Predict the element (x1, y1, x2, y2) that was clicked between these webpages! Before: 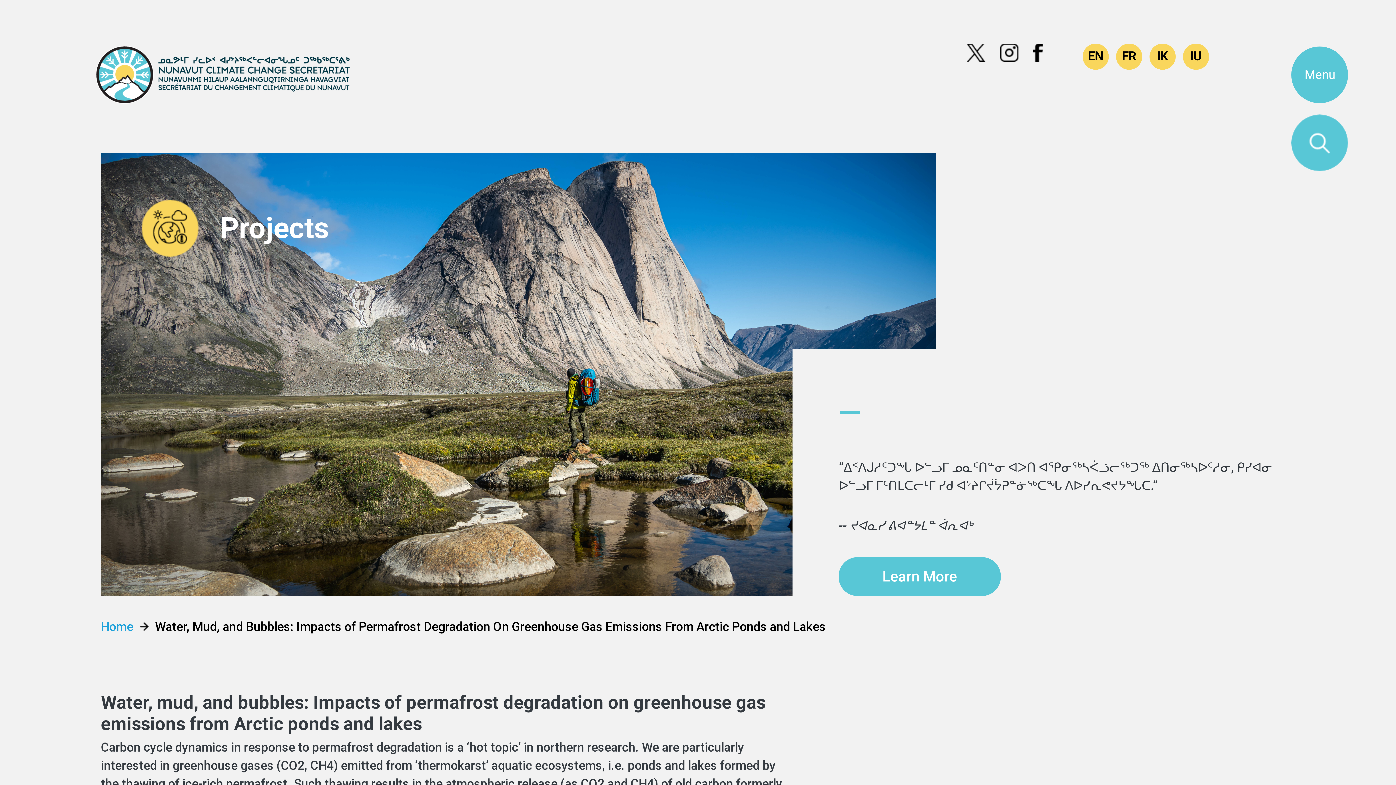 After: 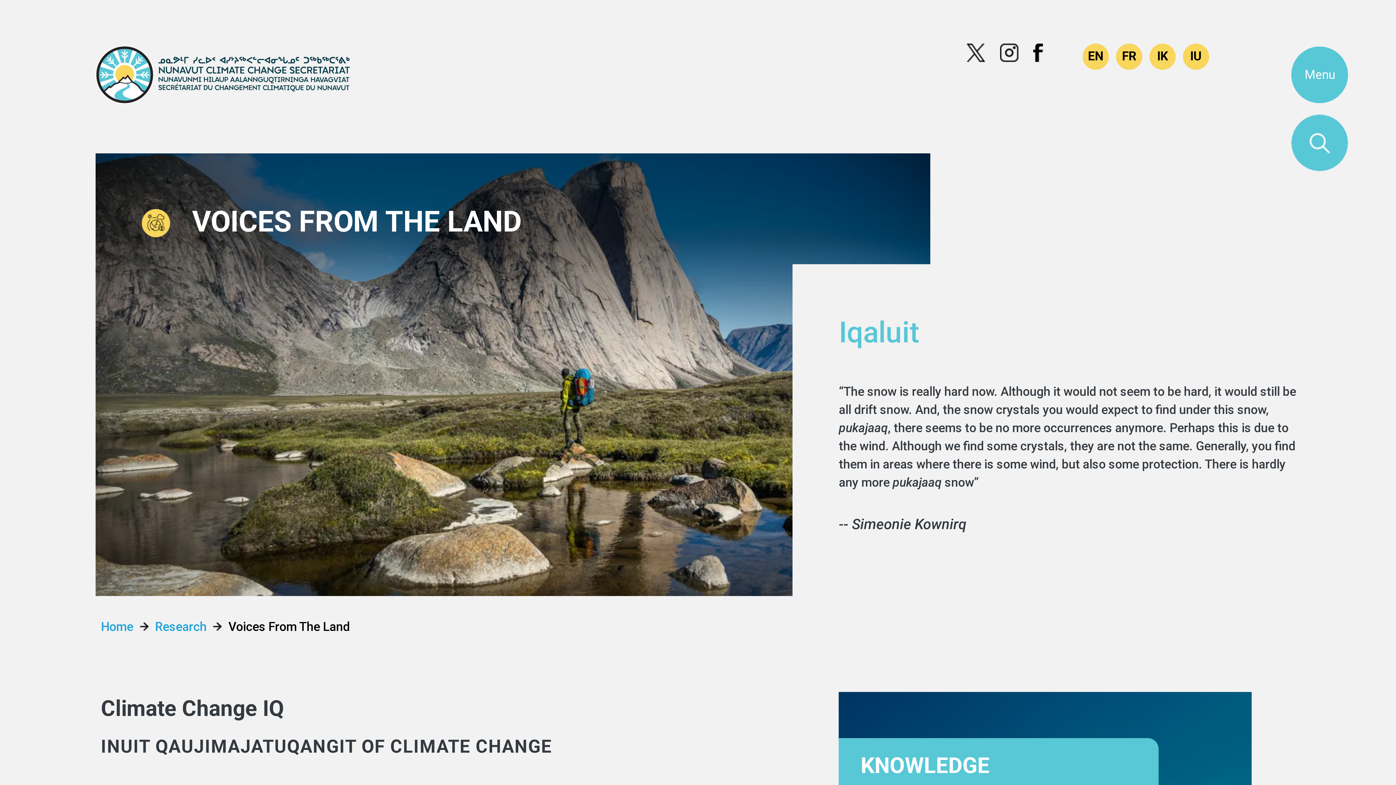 Action: bbox: (839, 557, 1001, 596) label: Learn More